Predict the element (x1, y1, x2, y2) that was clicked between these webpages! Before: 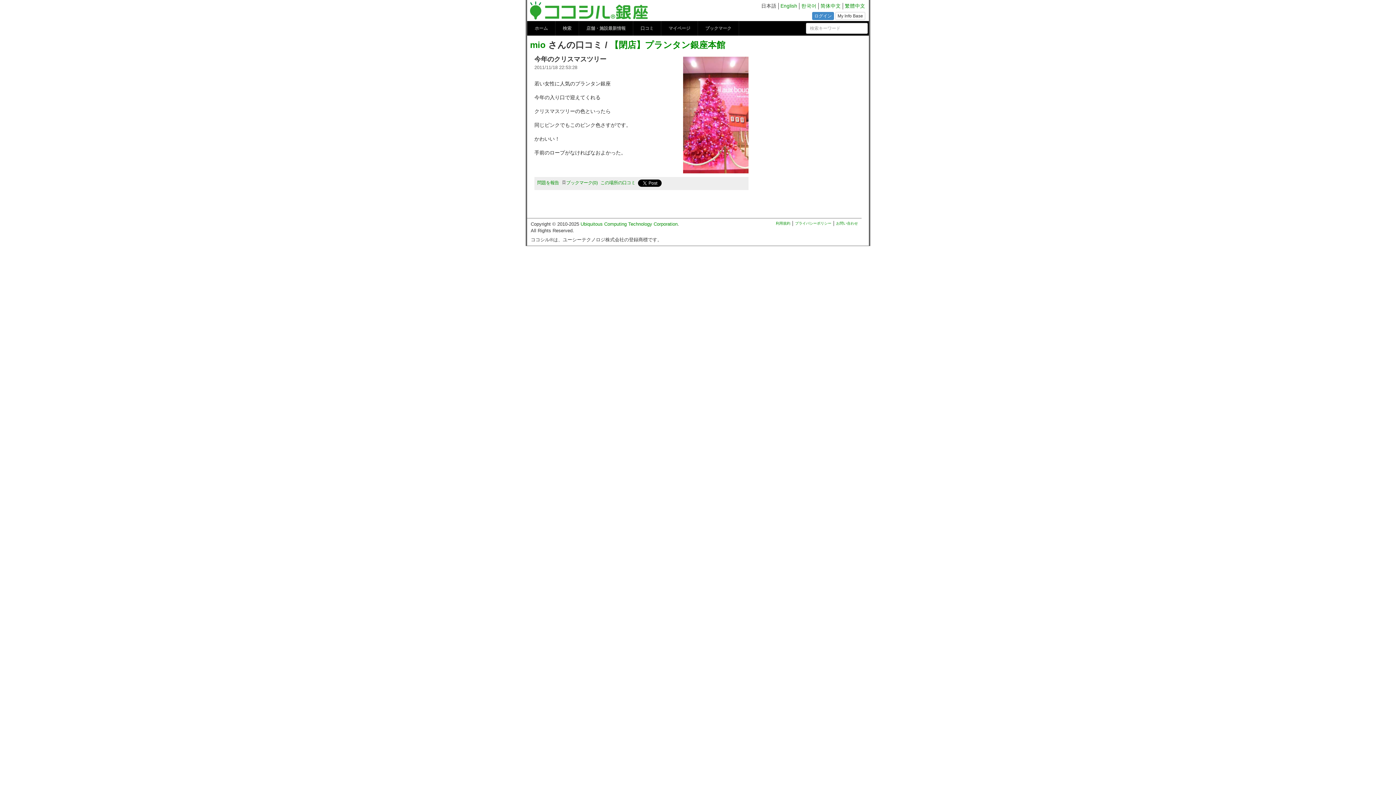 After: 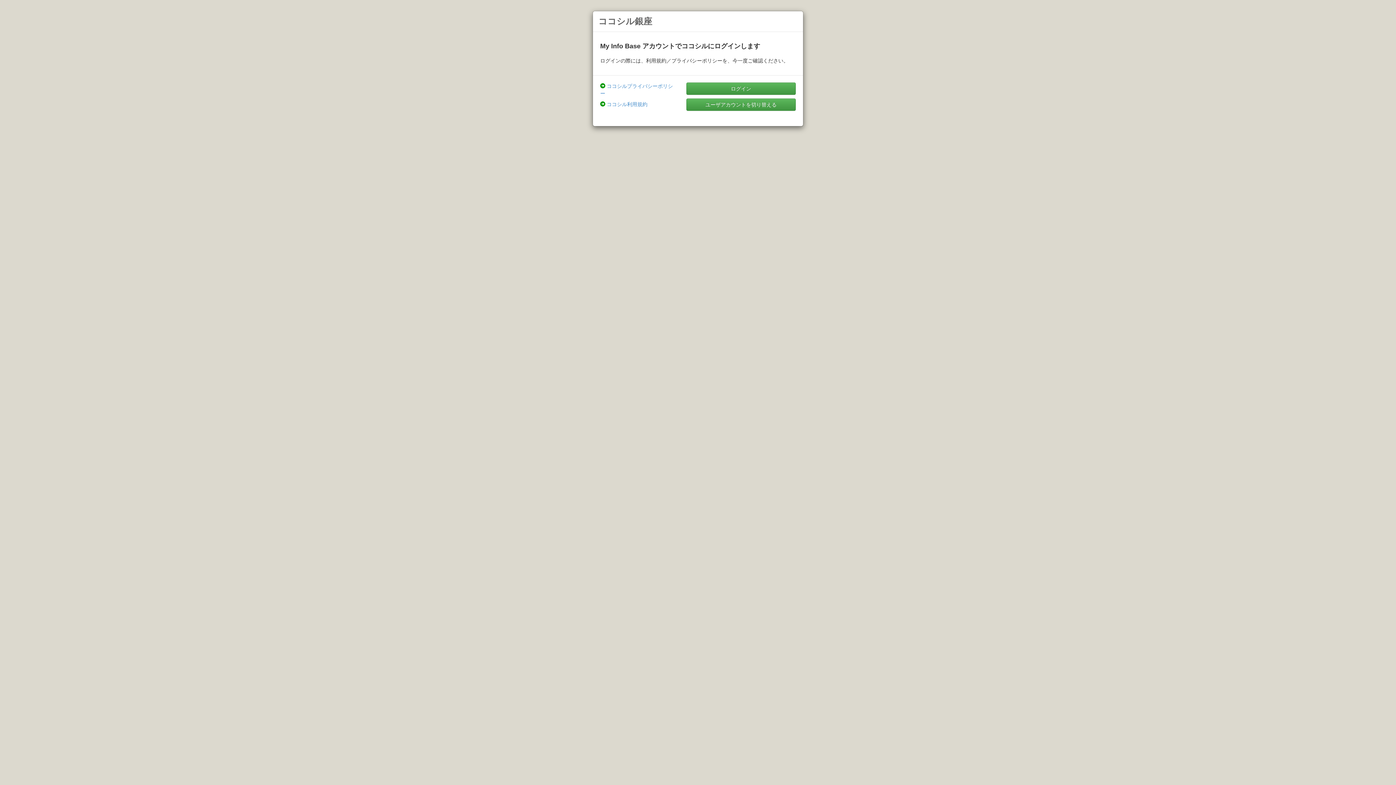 Action: label: ログイン bbox: (812, 11, 834, 19)